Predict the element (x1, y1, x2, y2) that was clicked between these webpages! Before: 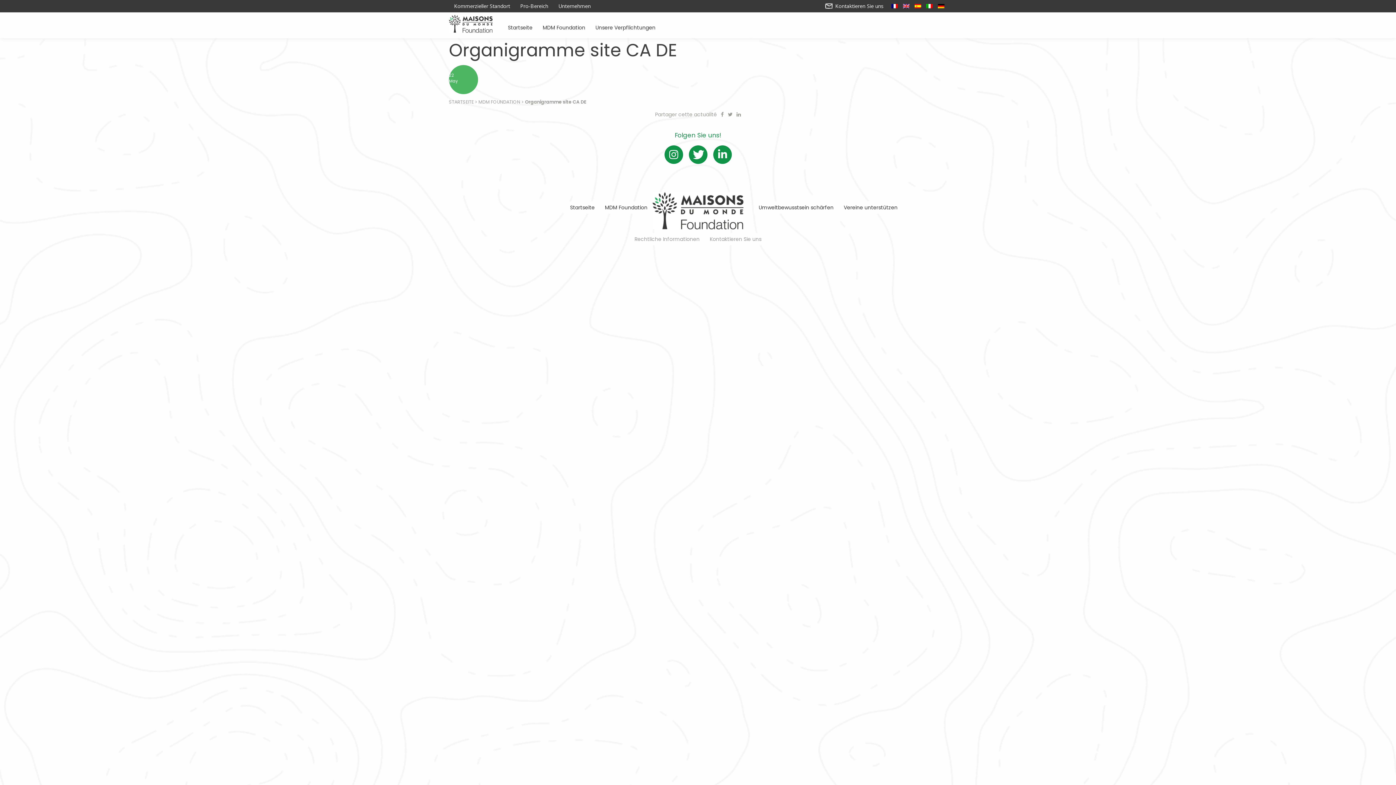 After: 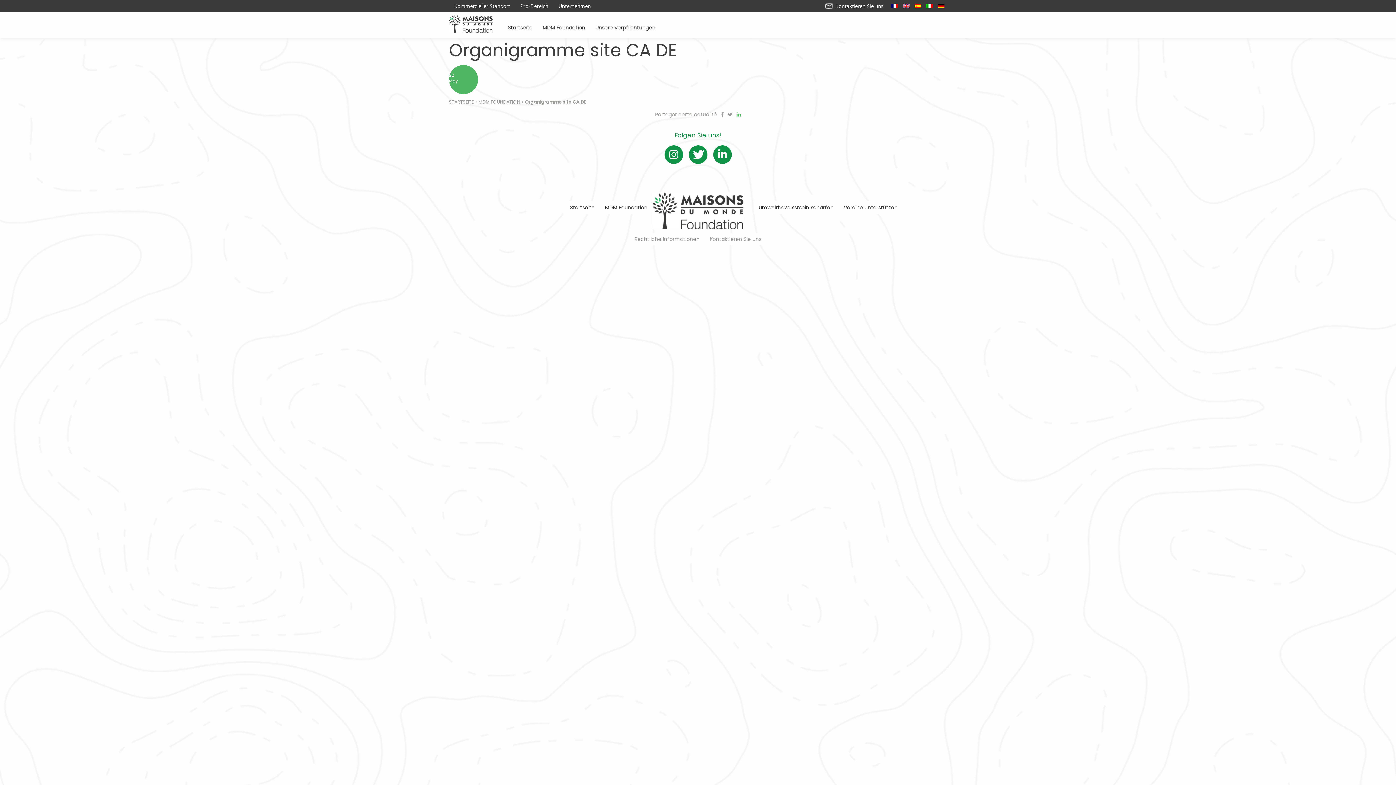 Action: bbox: (736, 110, 741, 118)